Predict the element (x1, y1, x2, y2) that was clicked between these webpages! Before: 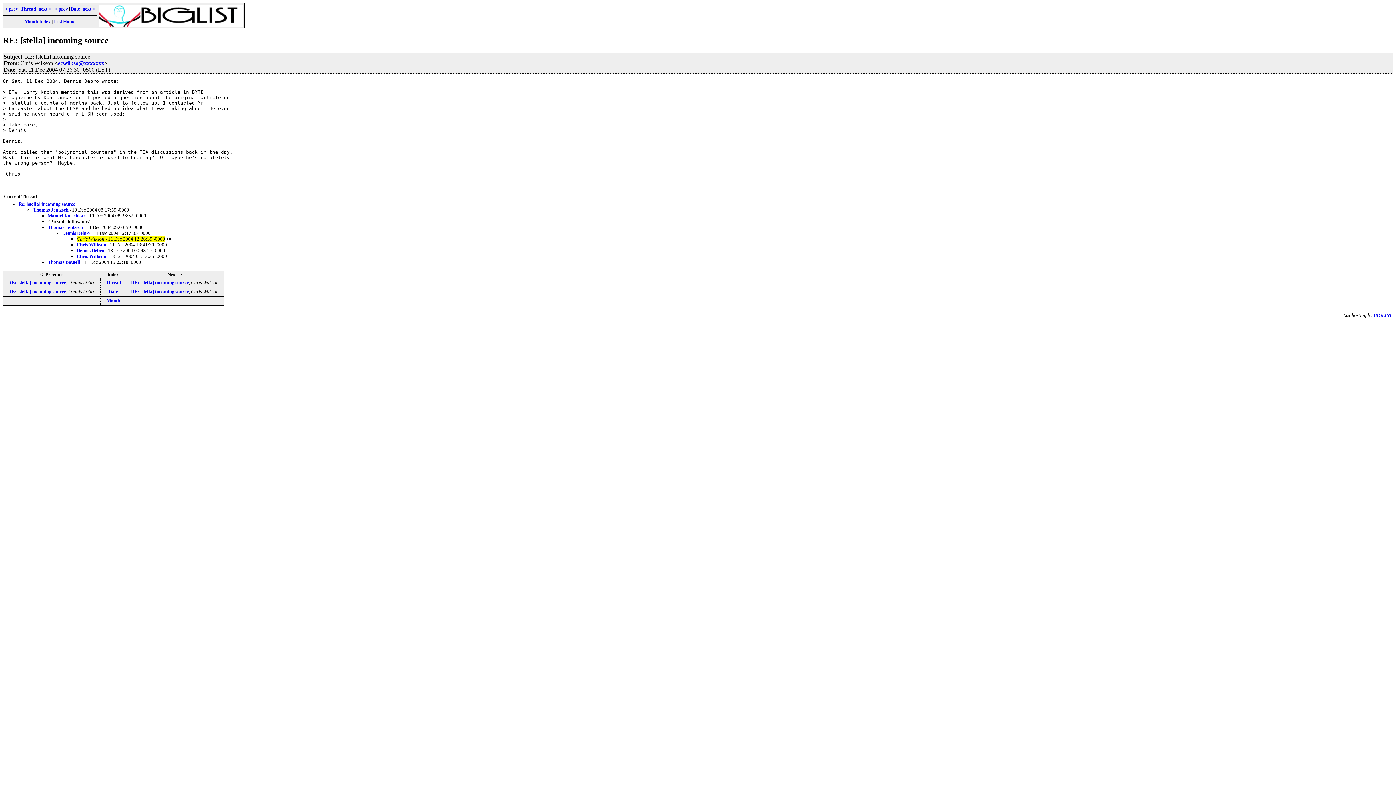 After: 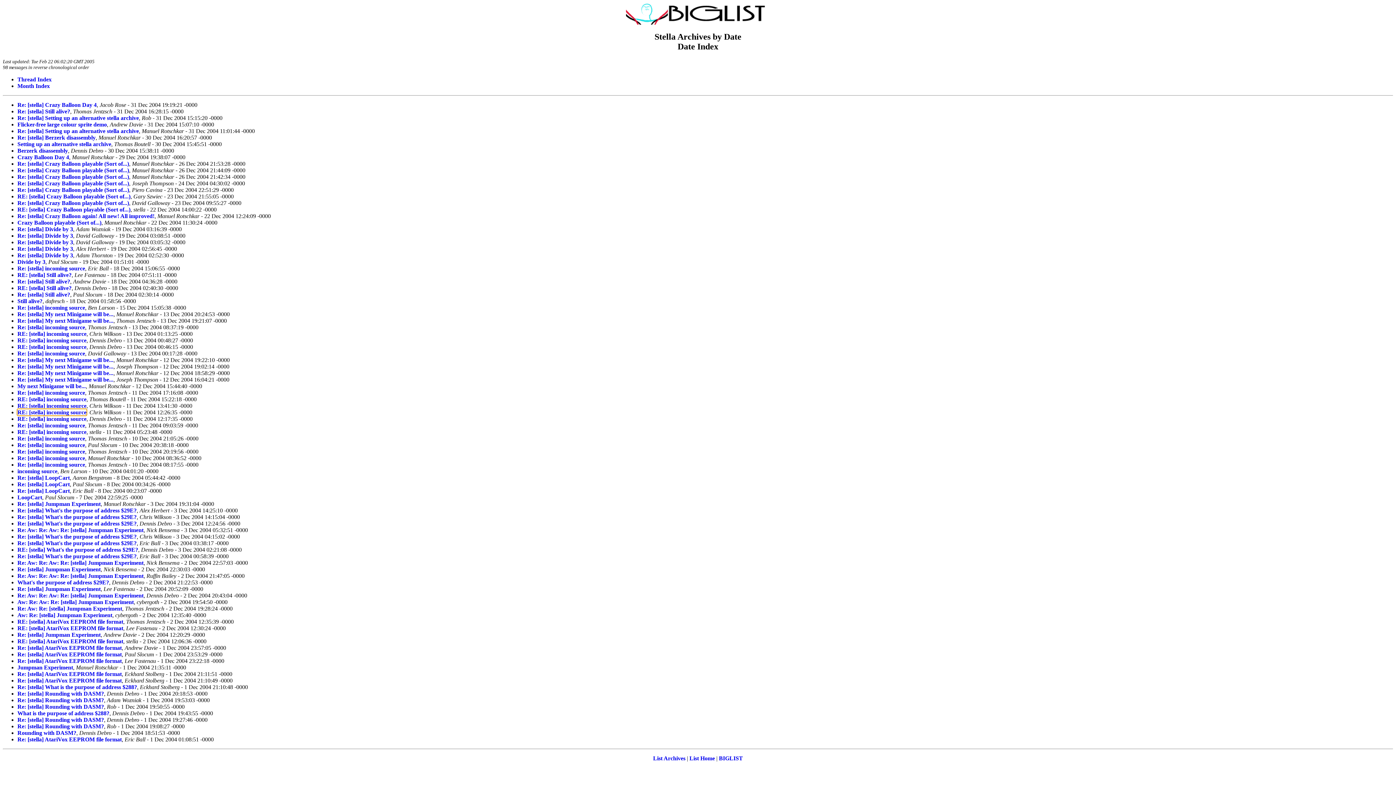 Action: label: Date bbox: (70, 6, 80, 11)